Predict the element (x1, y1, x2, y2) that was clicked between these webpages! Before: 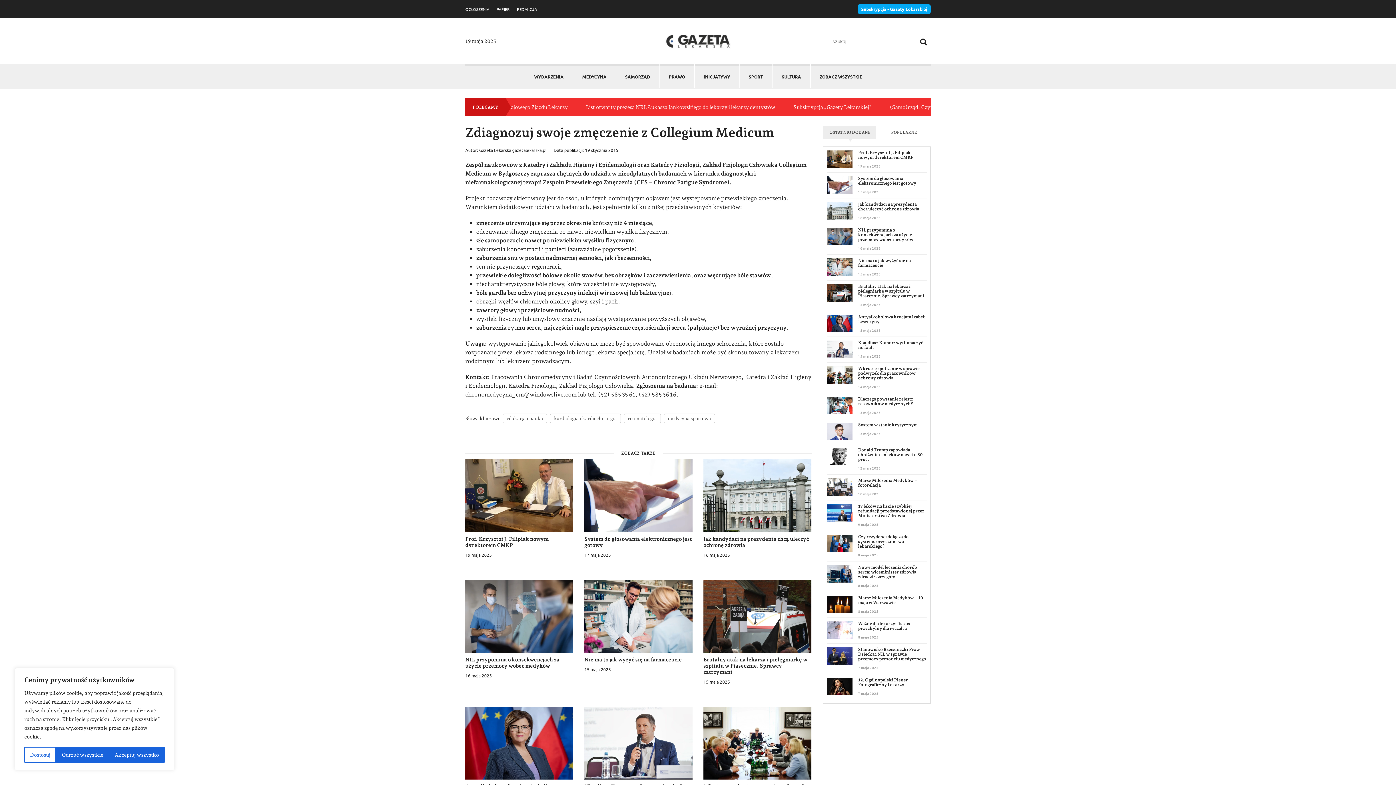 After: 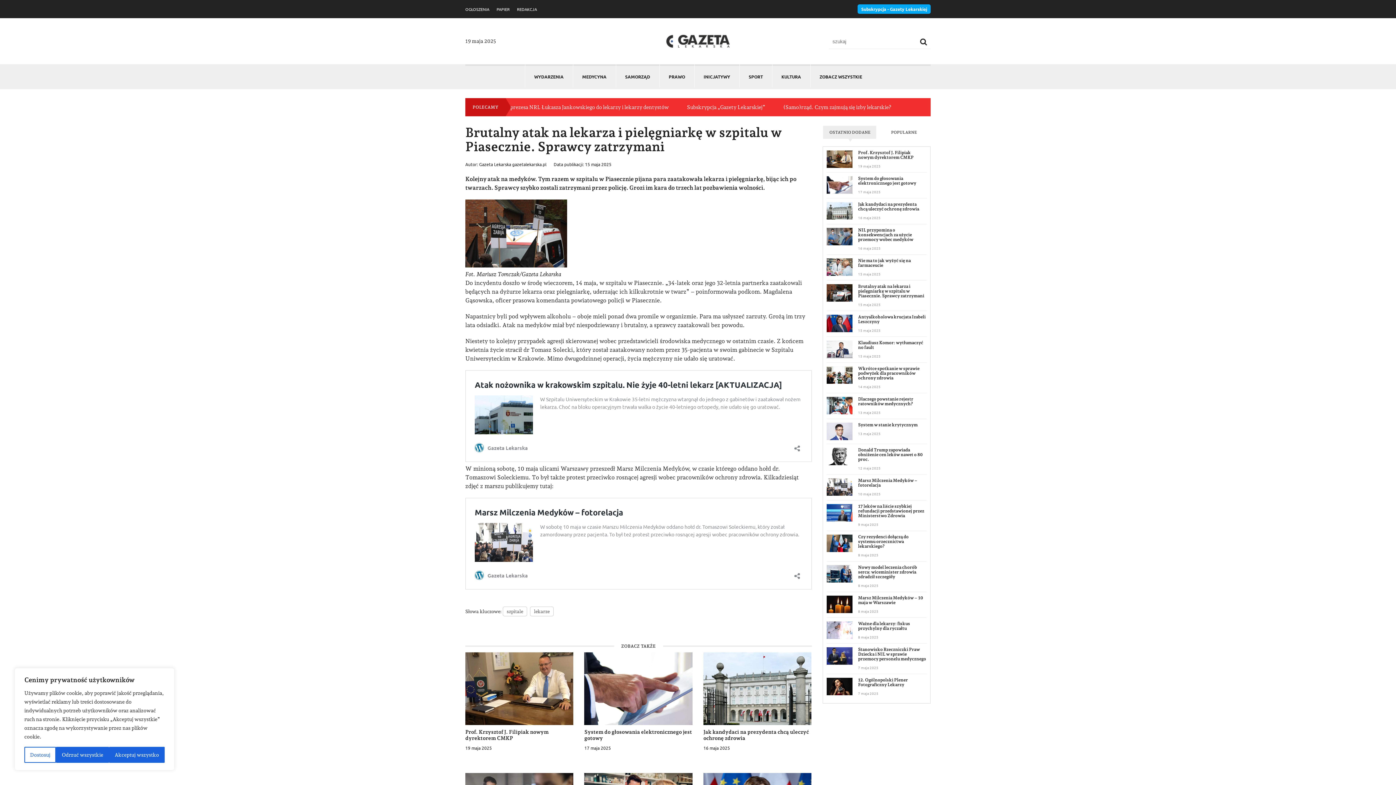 Action: label: Brutalny atak na lekarza i pielęgniarkę w szpitalu w Piasecznie. Sprawcy zatrzymani bbox: (703, 653, 811, 678)